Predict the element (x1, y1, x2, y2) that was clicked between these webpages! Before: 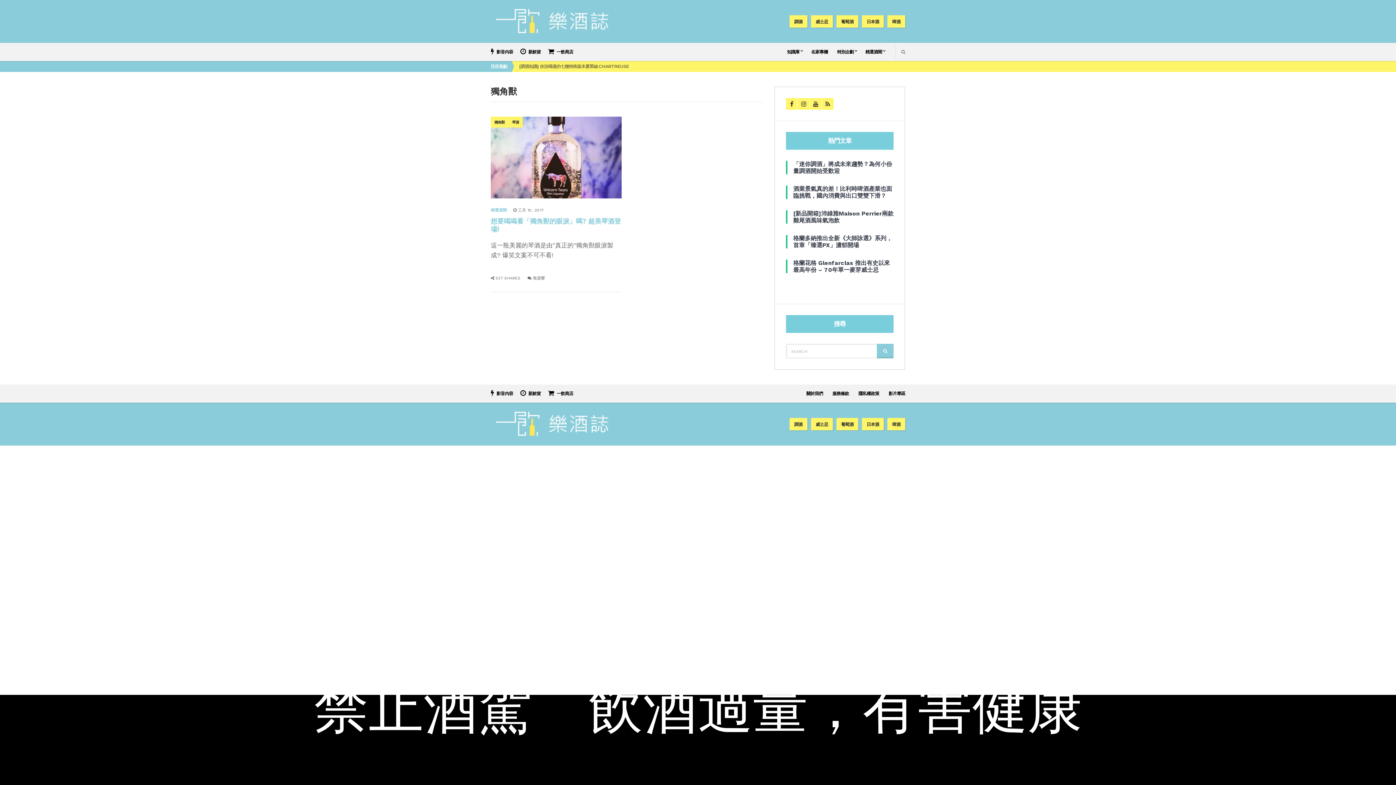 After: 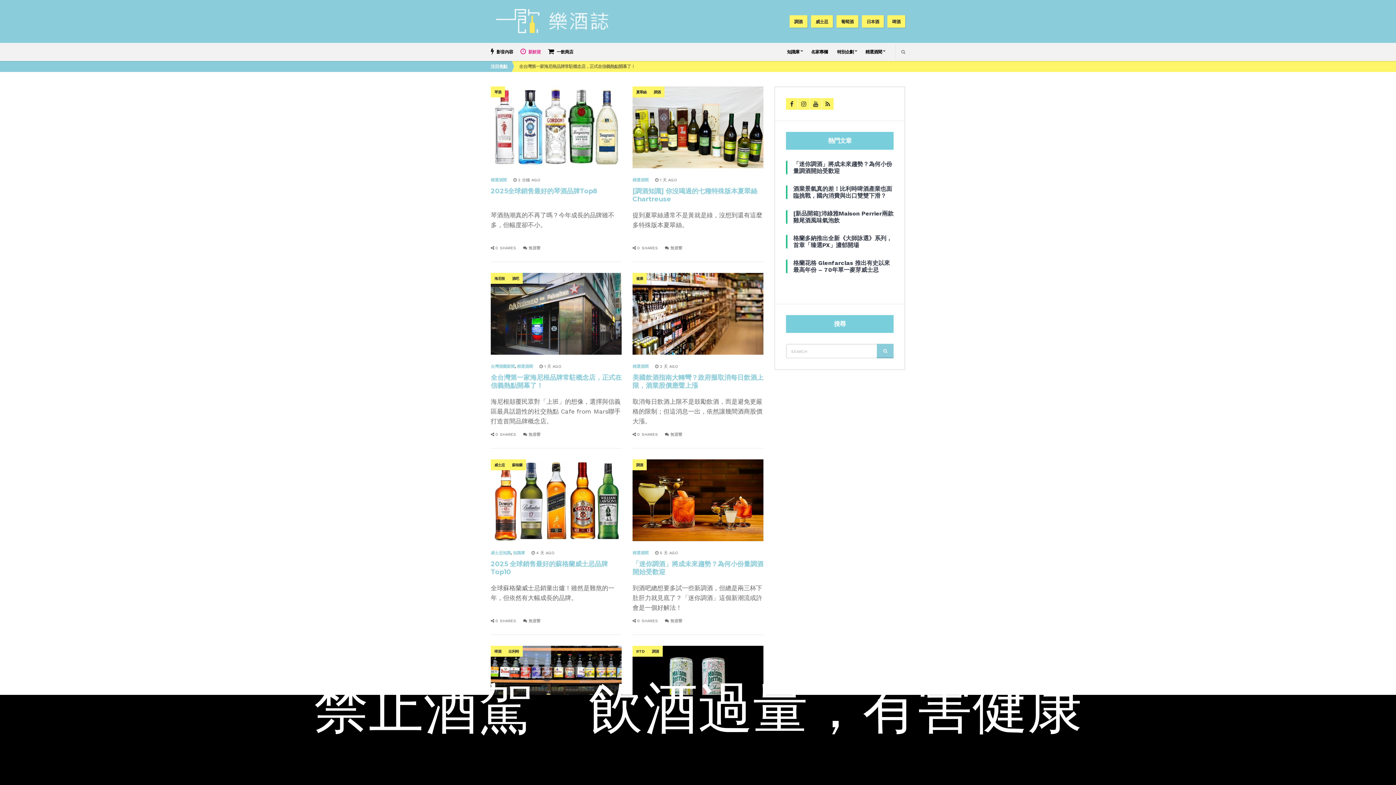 Action: bbox: (516, 384, 544, 402) label:  新鮮貨